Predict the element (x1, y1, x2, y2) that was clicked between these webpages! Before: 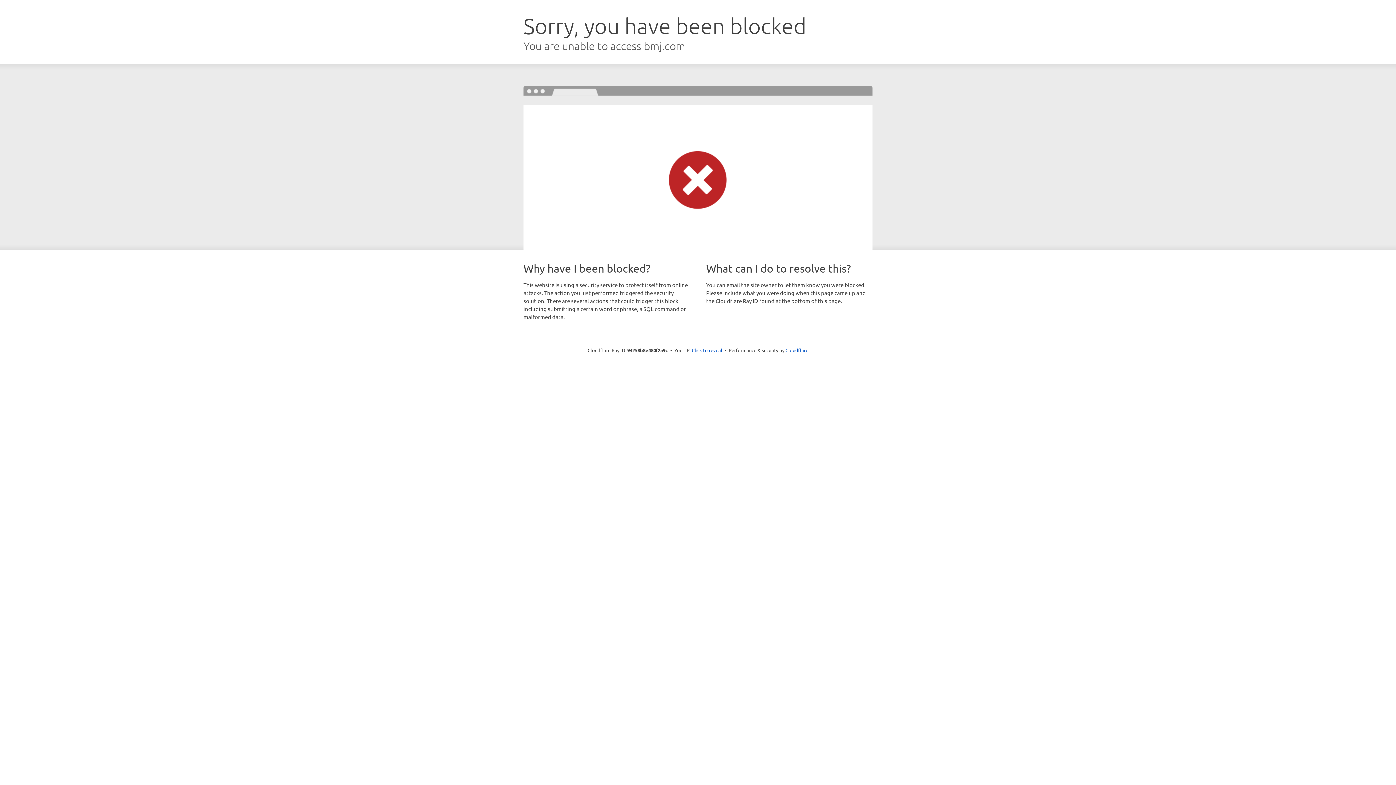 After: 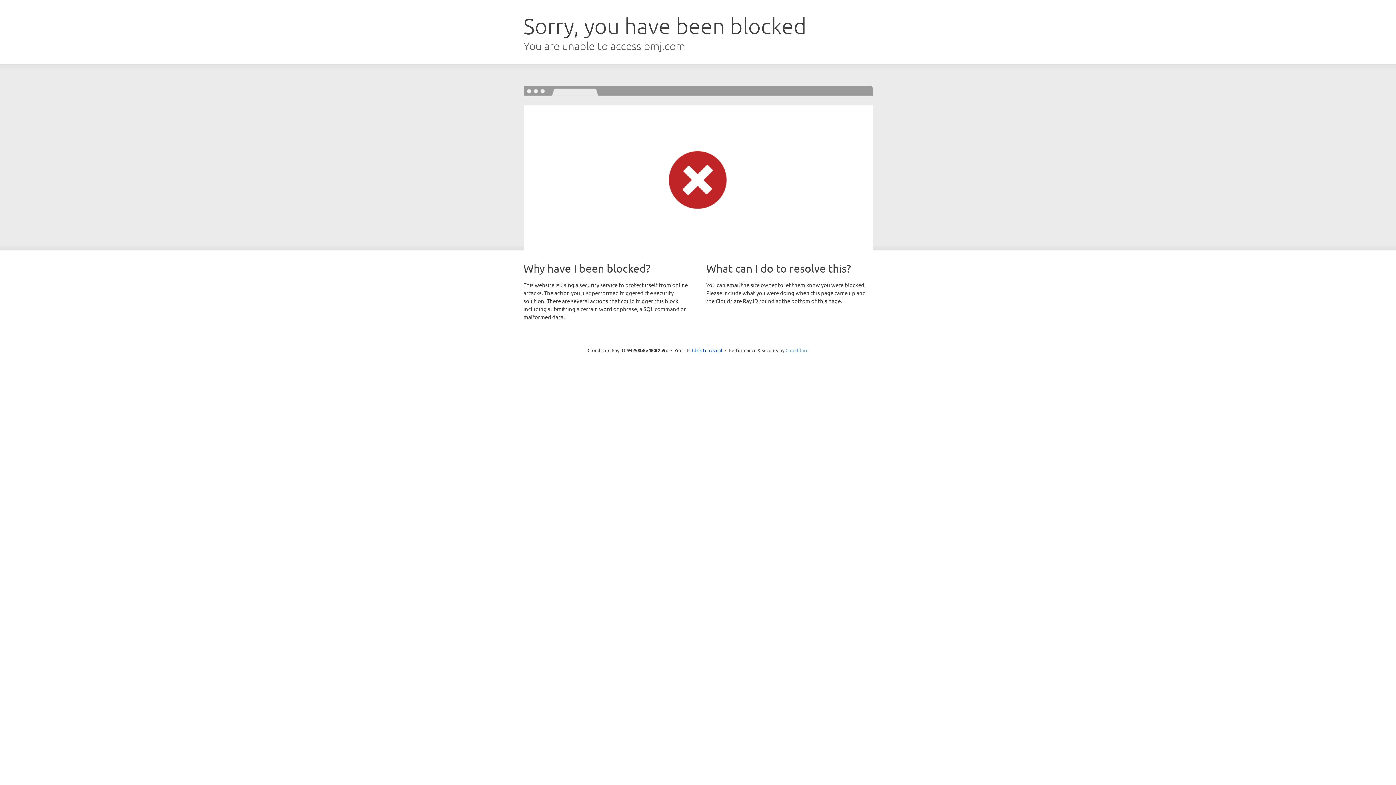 Action: label: Cloudflare bbox: (785, 347, 808, 353)